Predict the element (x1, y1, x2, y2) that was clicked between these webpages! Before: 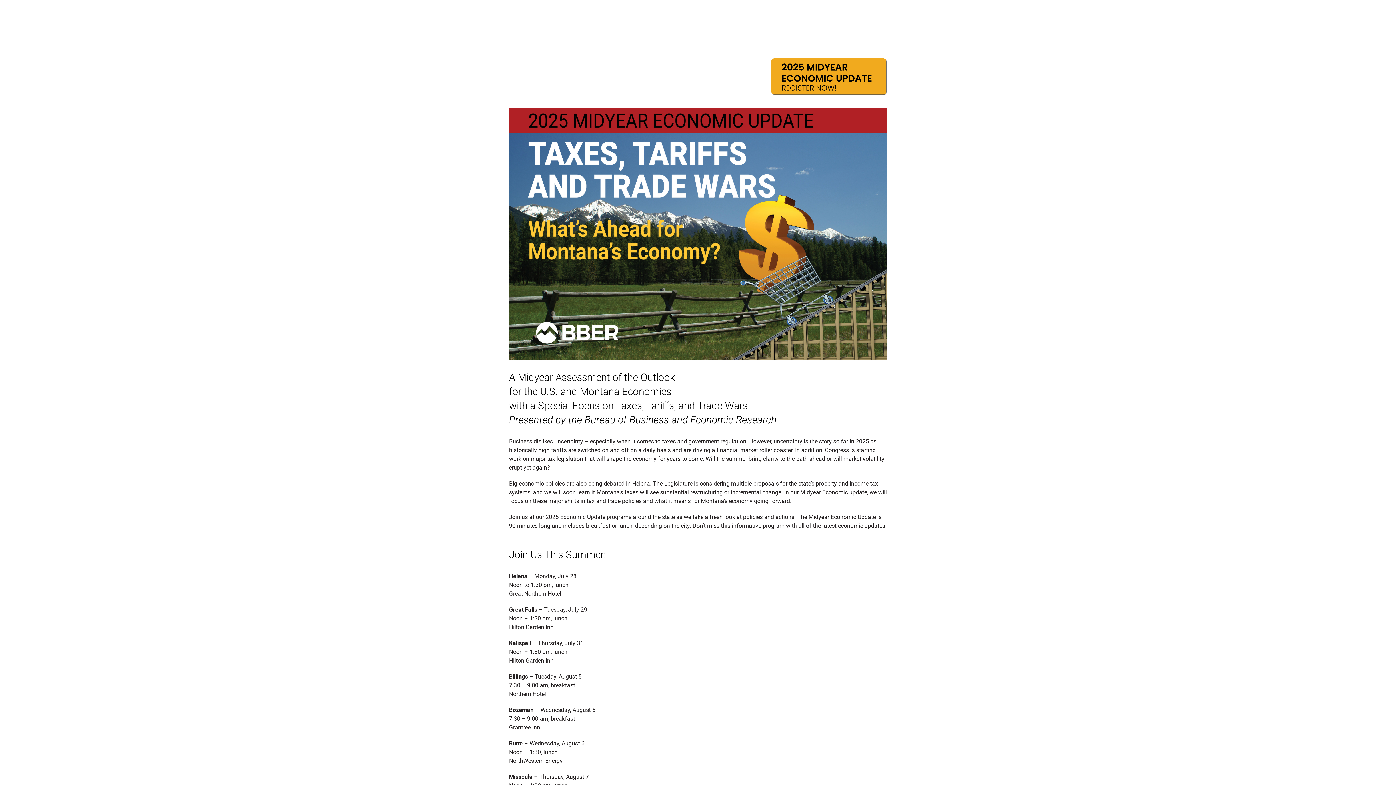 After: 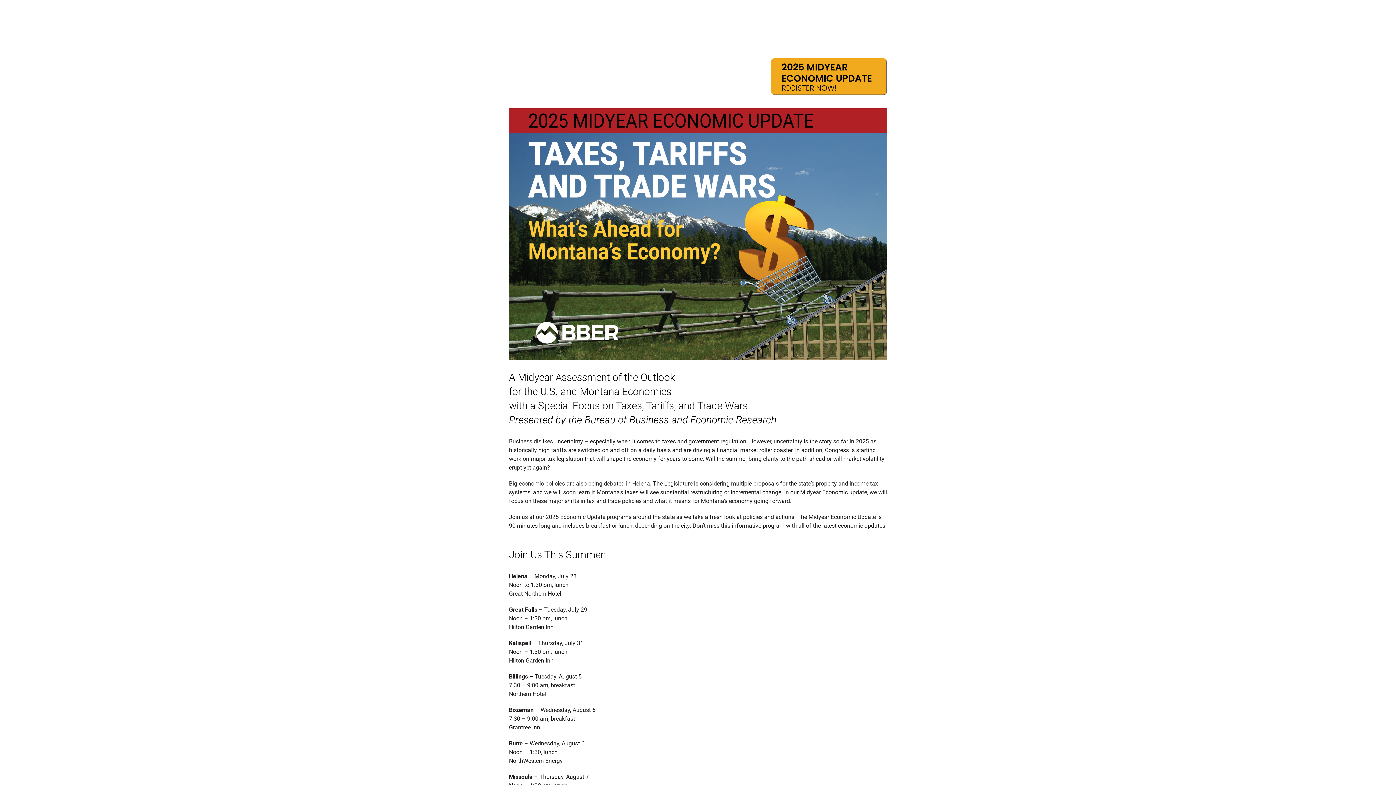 Action: label: MidyearRegistrationButton bbox: (769, 55, 887, 62)